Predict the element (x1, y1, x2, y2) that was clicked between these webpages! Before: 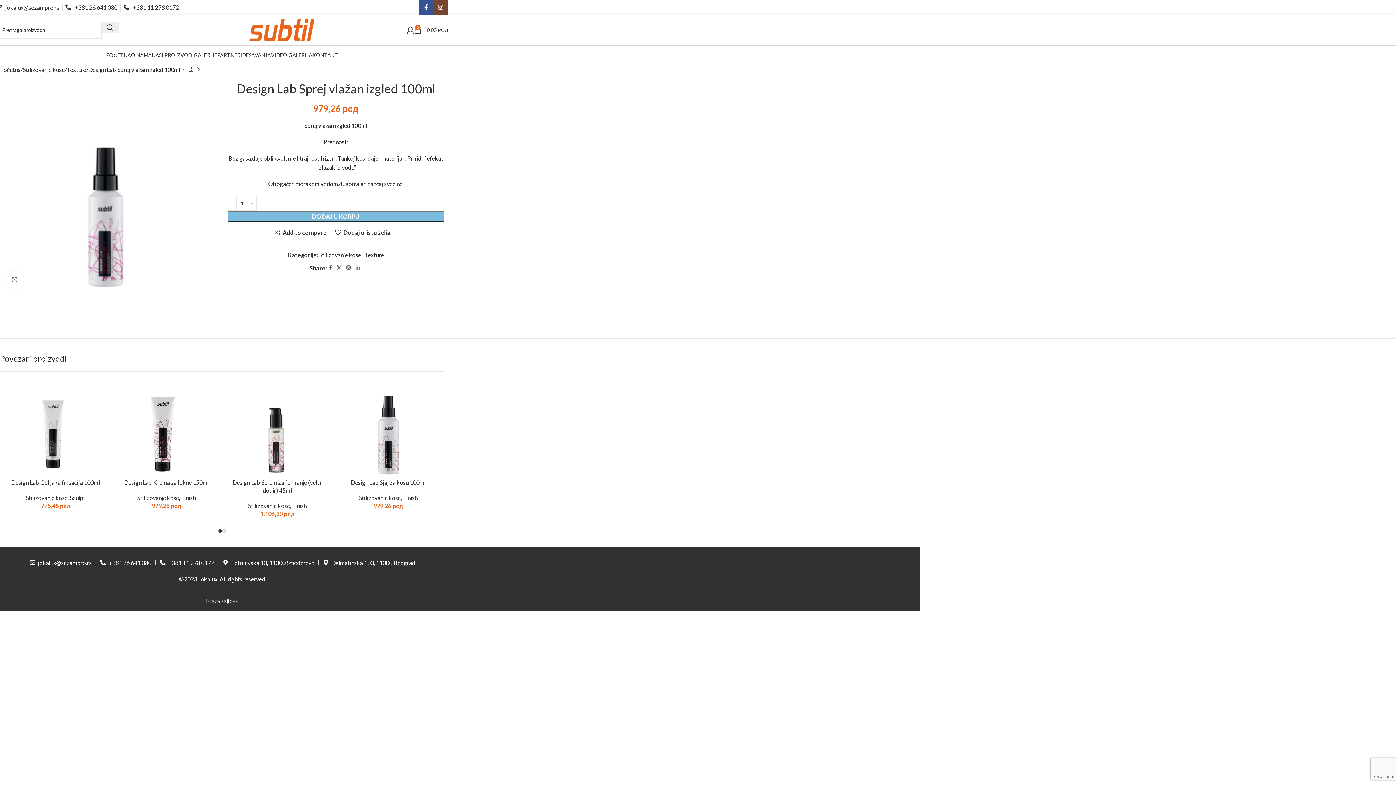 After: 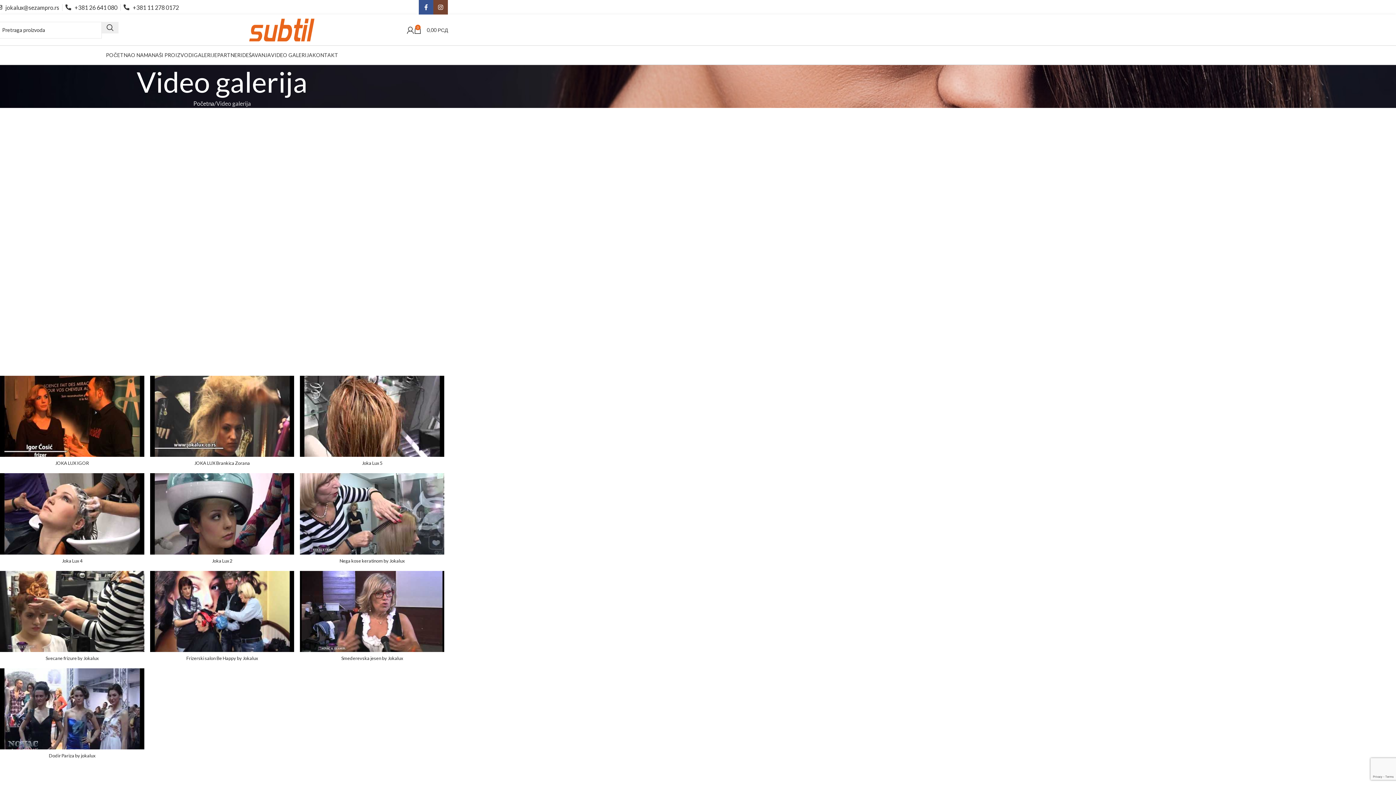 Action: bbox: (271, 48, 312, 62) label: VIDEO GALERIJA